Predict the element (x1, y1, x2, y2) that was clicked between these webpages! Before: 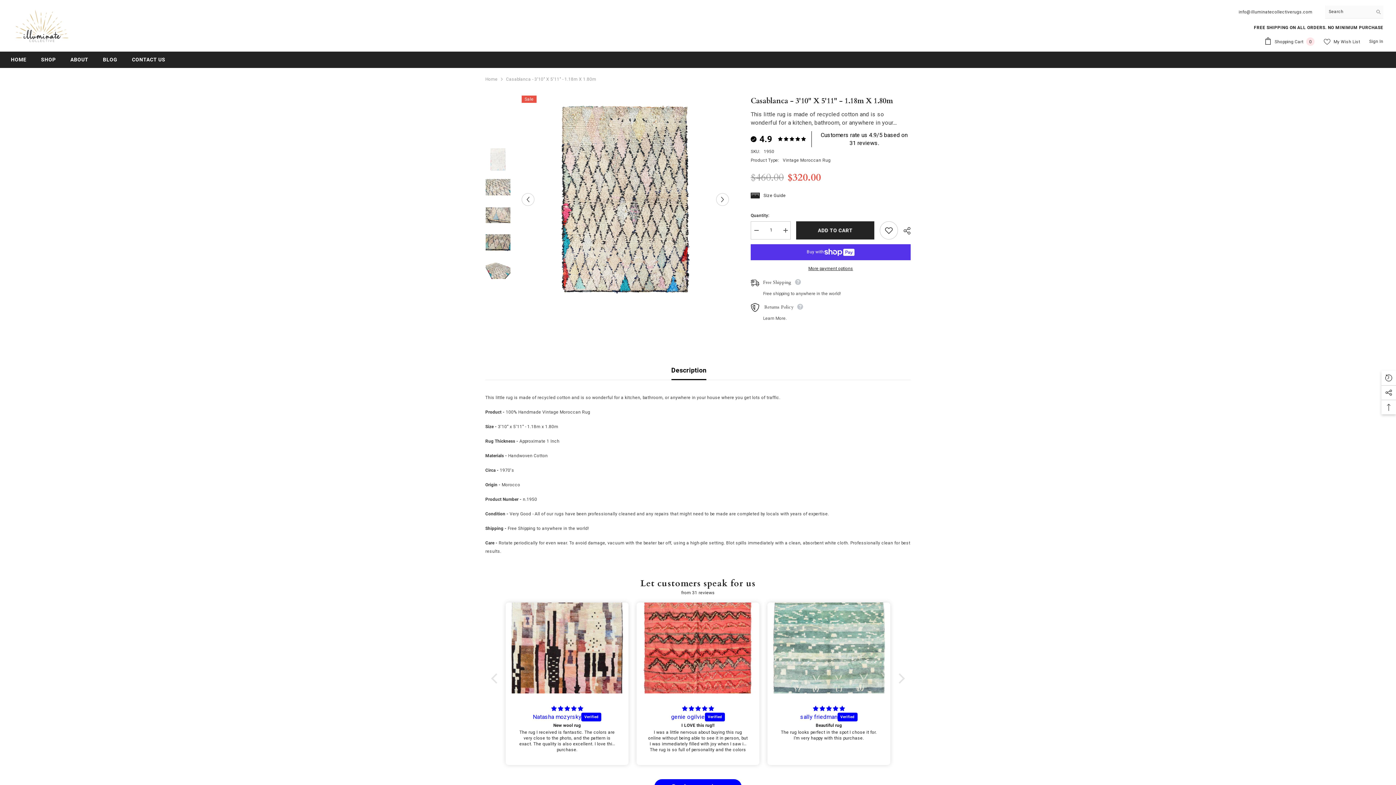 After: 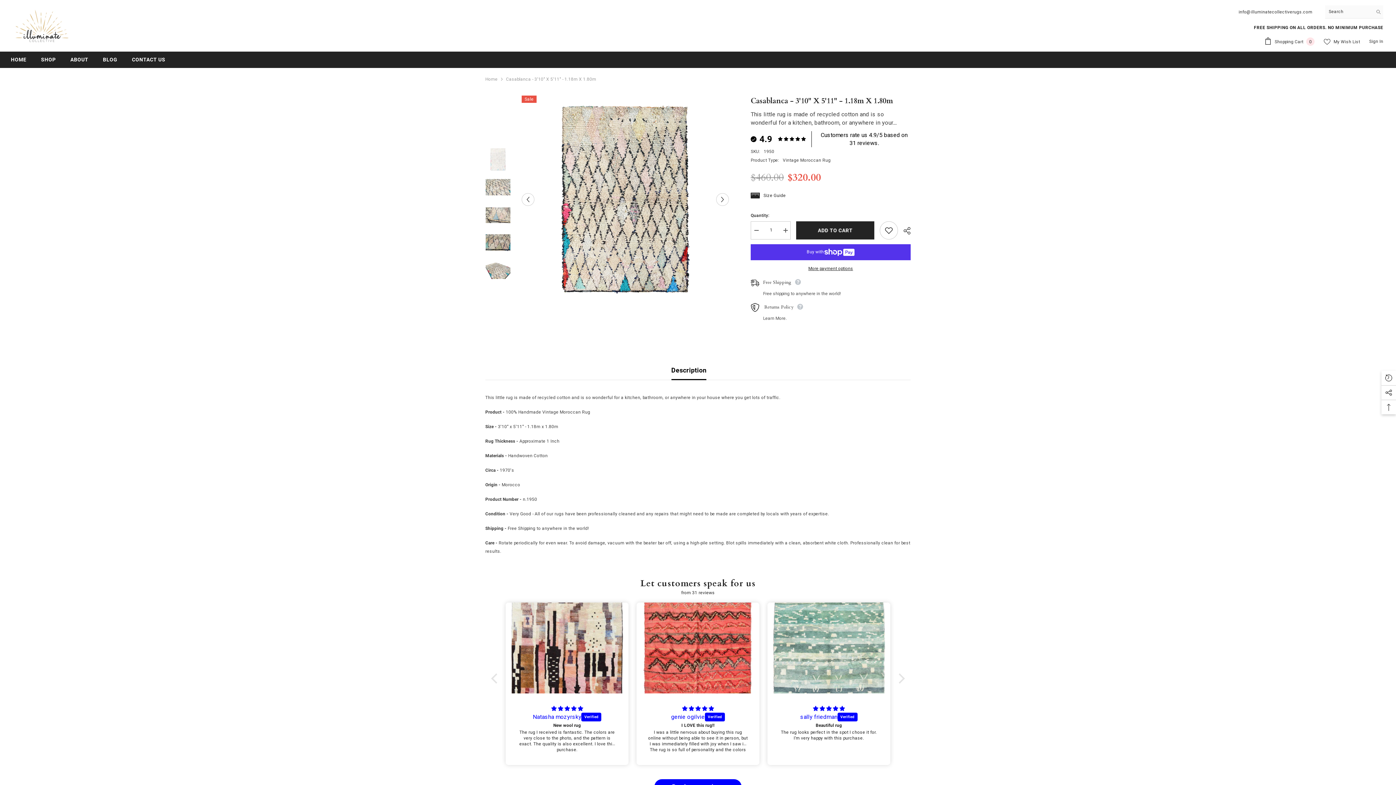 Action: bbox: (780, 221, 790, 239) label: Increase quantity for Casablanca - 3&#39;10&quot; x 5&#39;11&quot; - 1.18m x 1.80m